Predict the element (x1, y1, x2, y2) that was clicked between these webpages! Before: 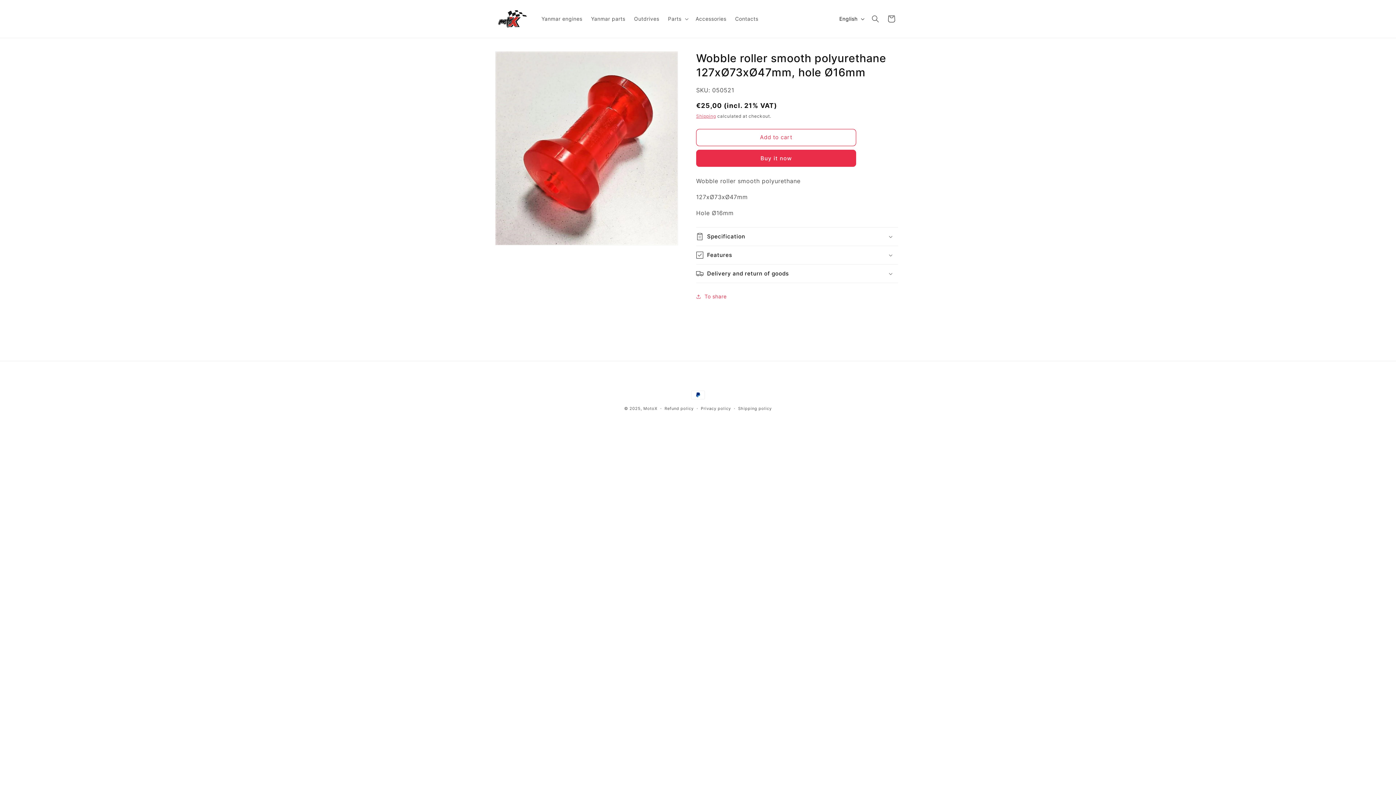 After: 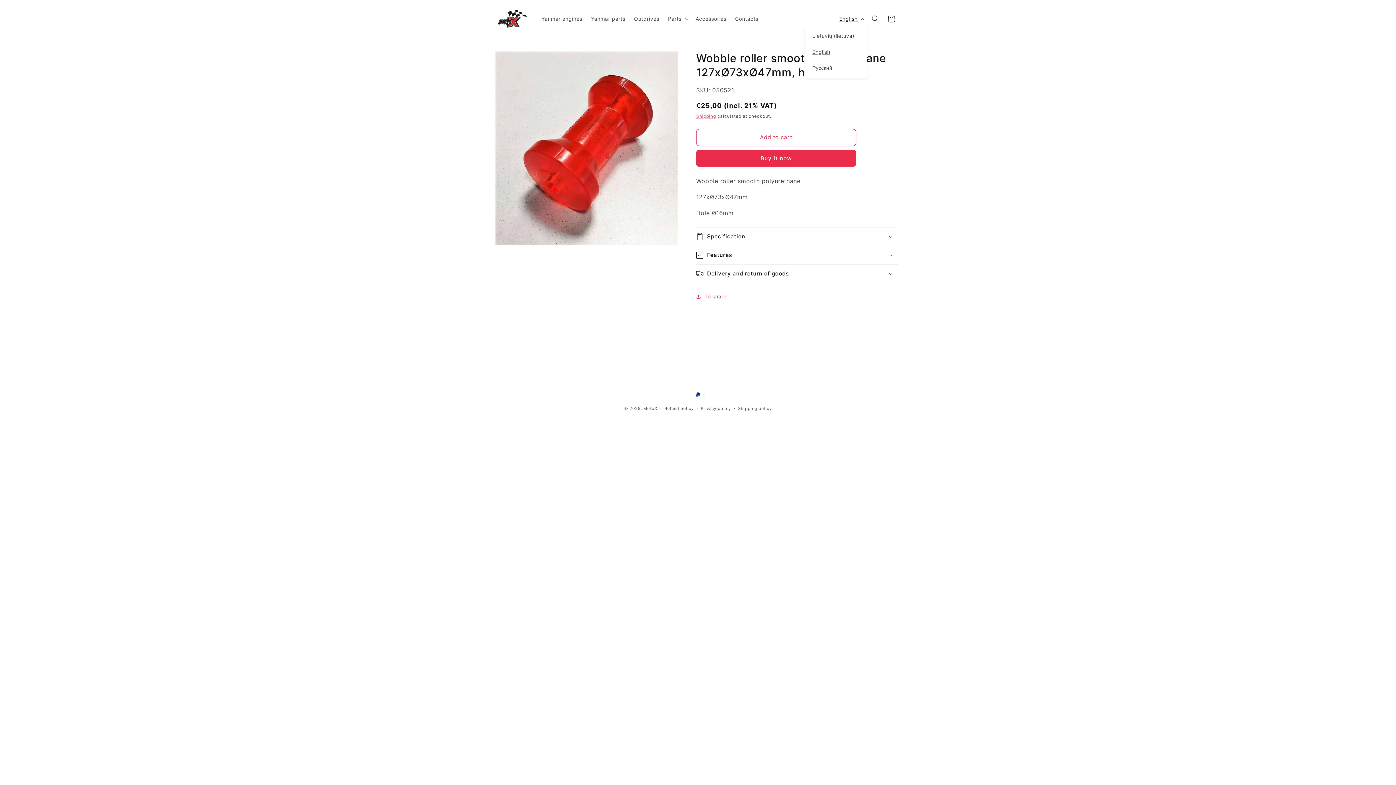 Action: bbox: (835, 11, 867, 25) label: English